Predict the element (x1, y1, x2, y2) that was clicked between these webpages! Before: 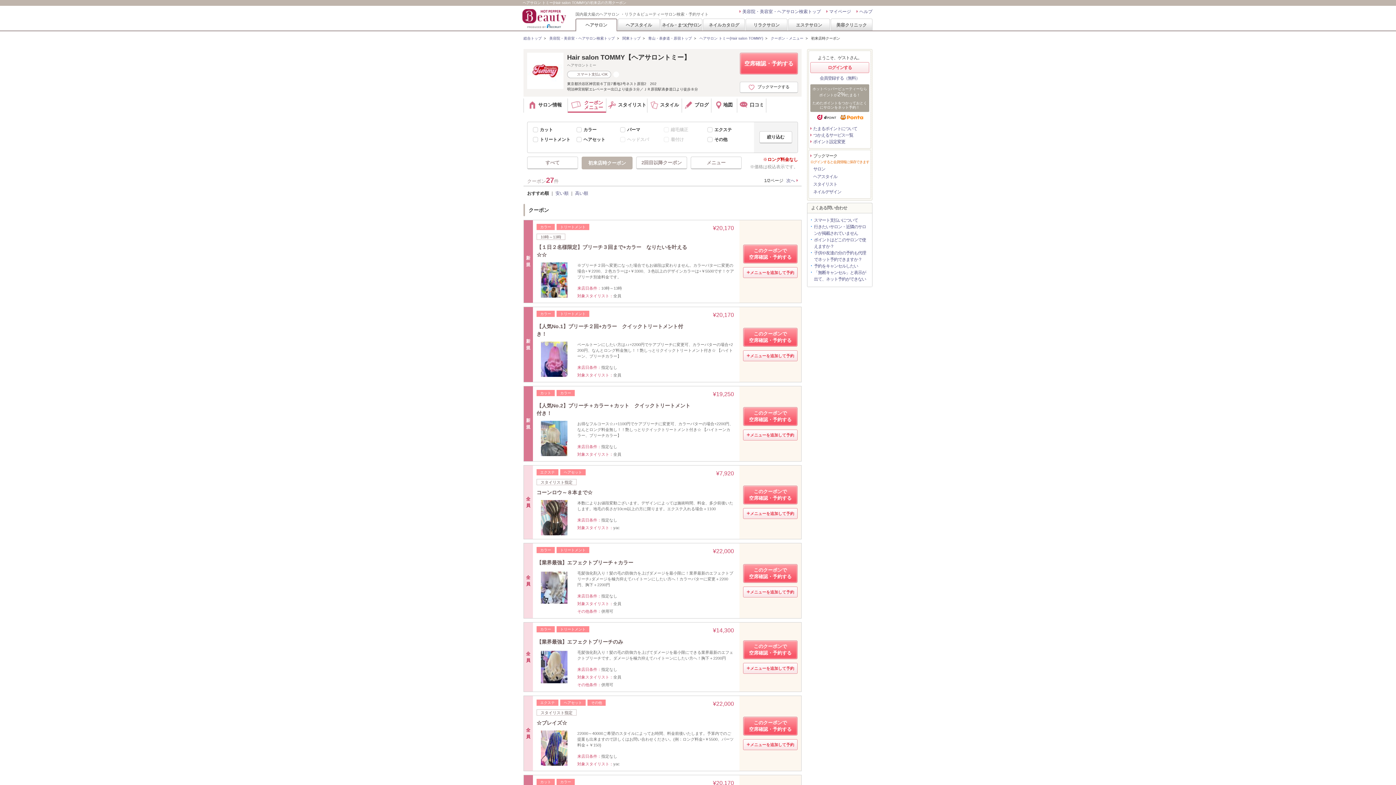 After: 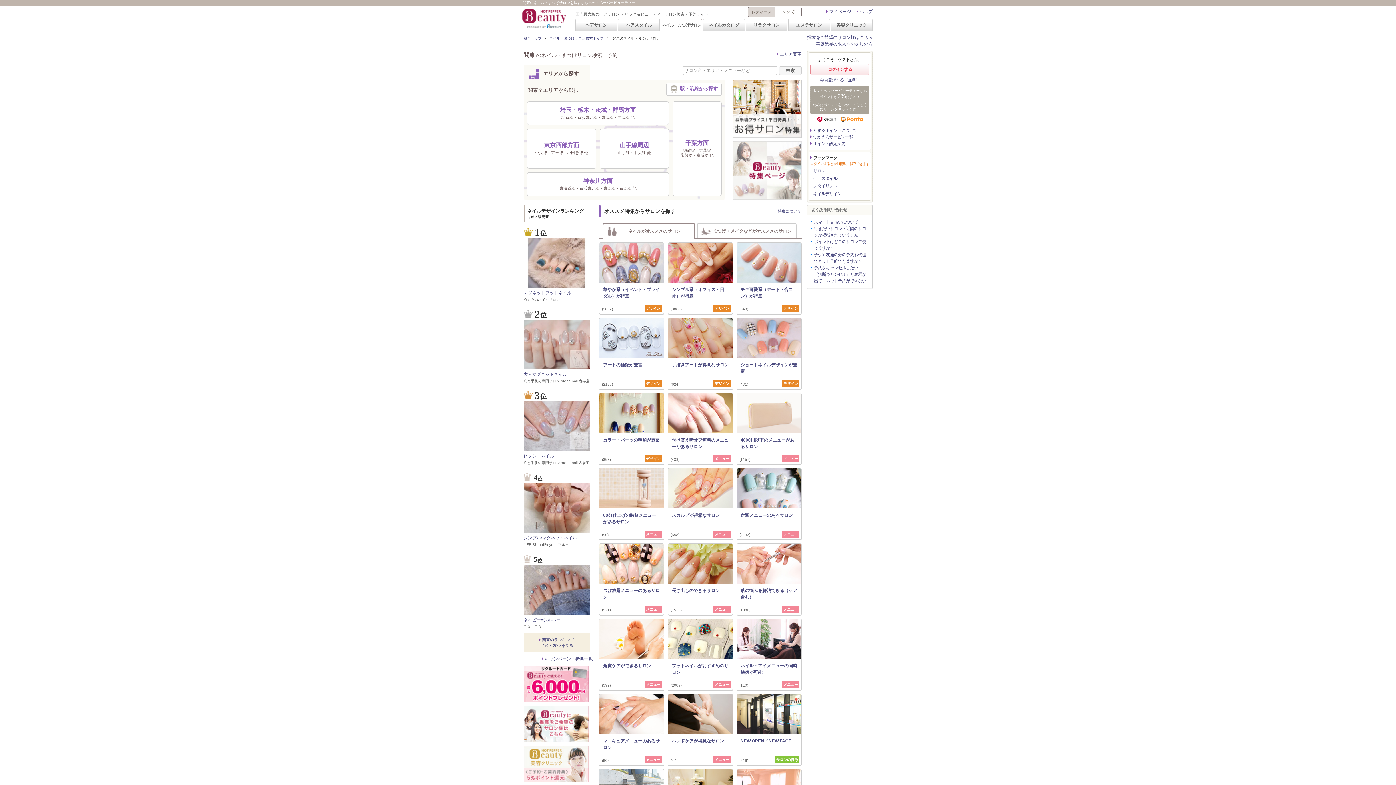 Action: bbox: (660, 18, 702, 31) label: ネイル・まつげサロン